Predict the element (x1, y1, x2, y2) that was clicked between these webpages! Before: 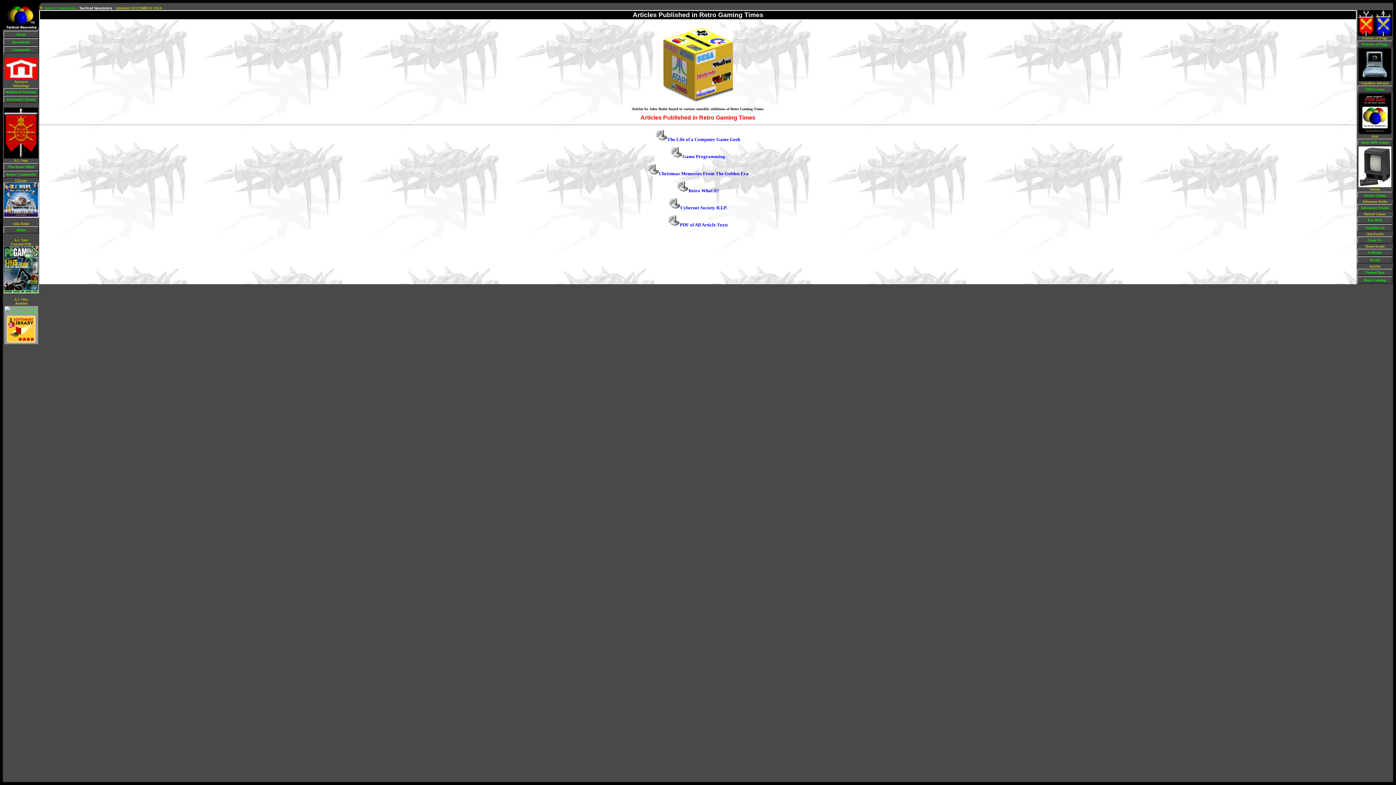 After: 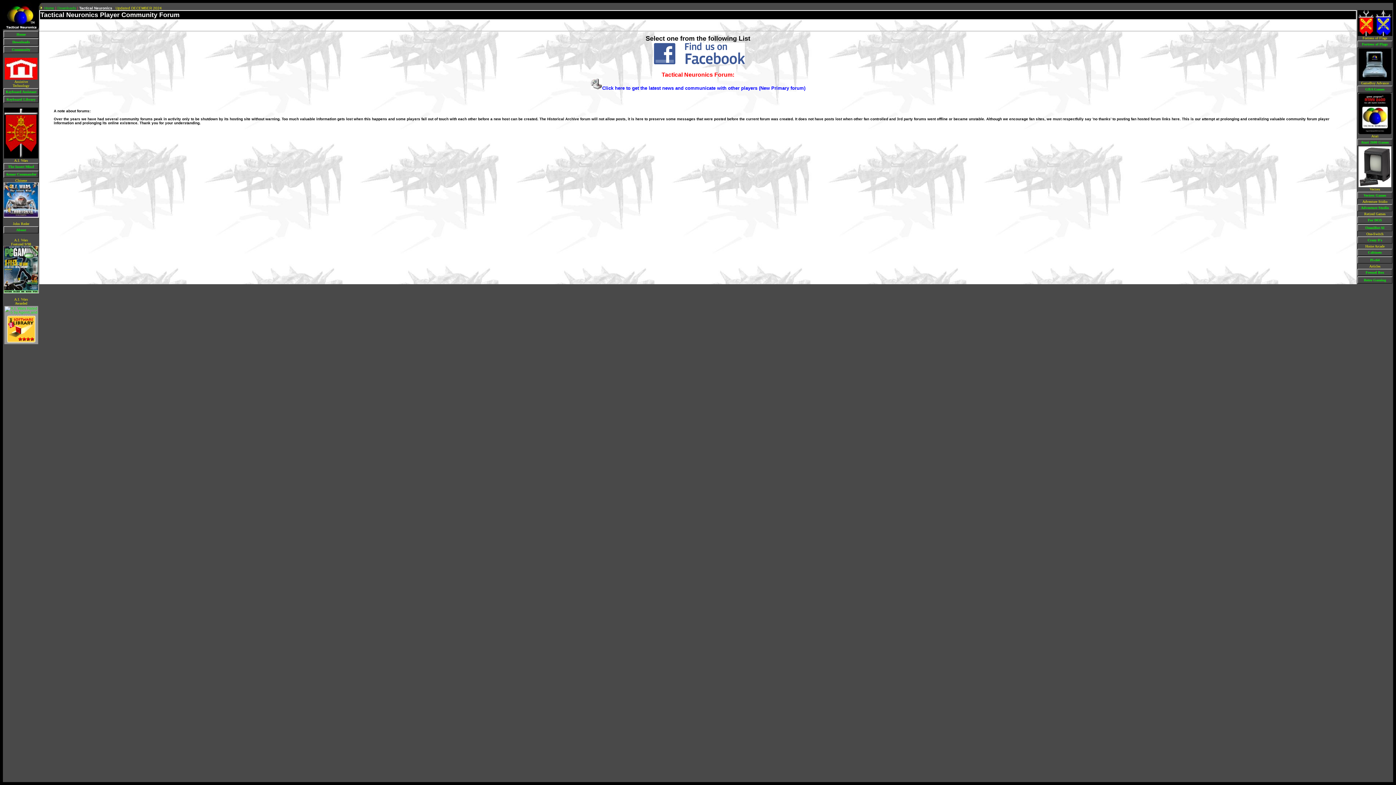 Action: bbox: (4, 46, 38, 52) label: Community